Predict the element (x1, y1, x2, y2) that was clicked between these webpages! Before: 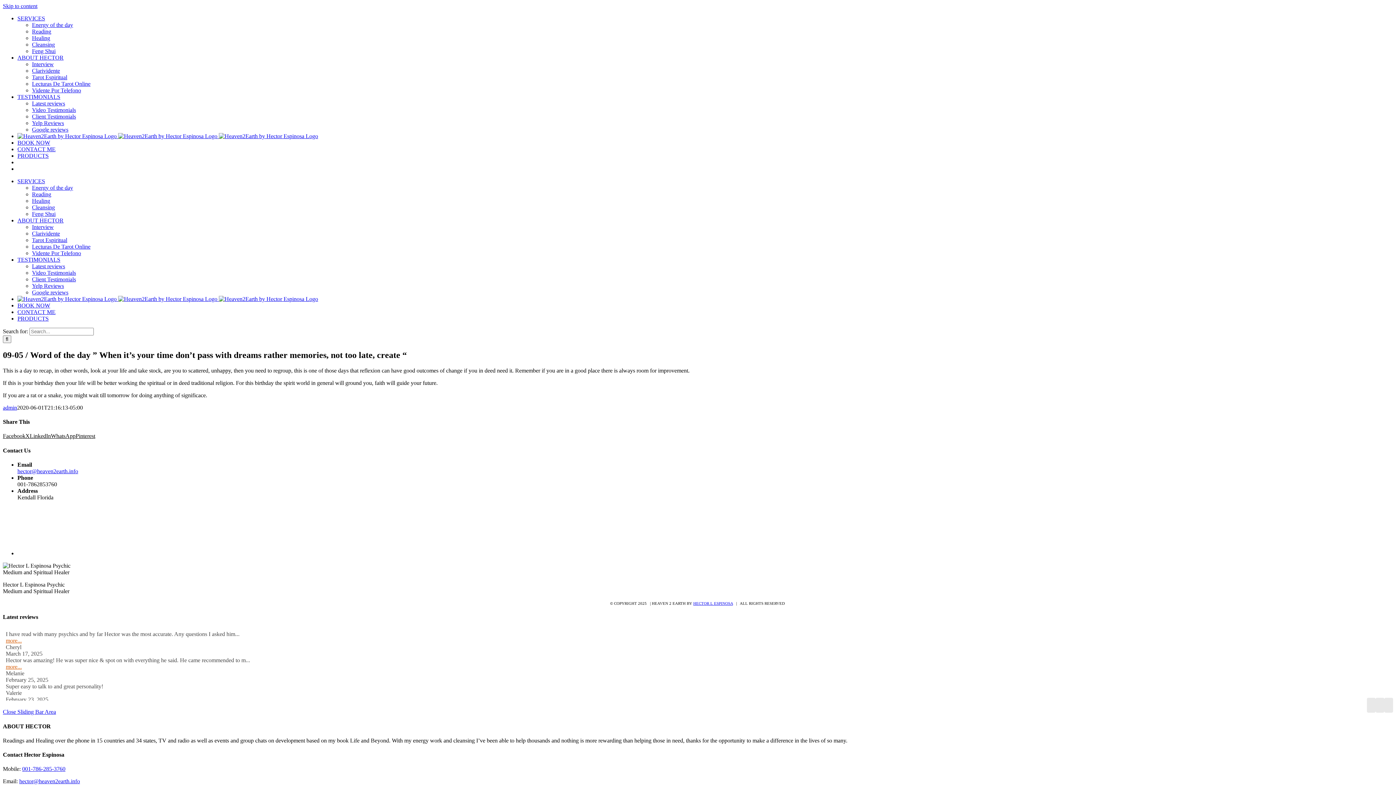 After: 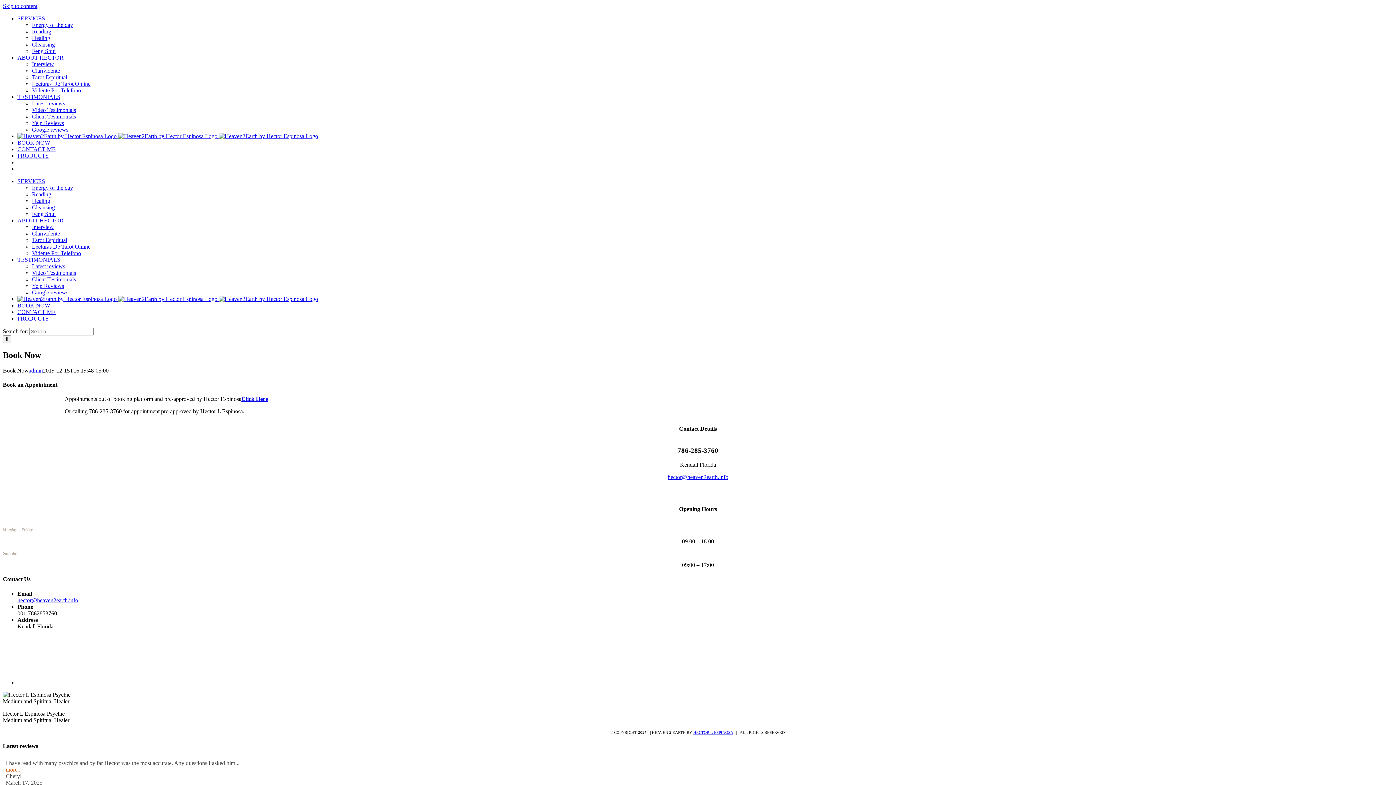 Action: label: CONTACT ME bbox: (17, 146, 55, 152)